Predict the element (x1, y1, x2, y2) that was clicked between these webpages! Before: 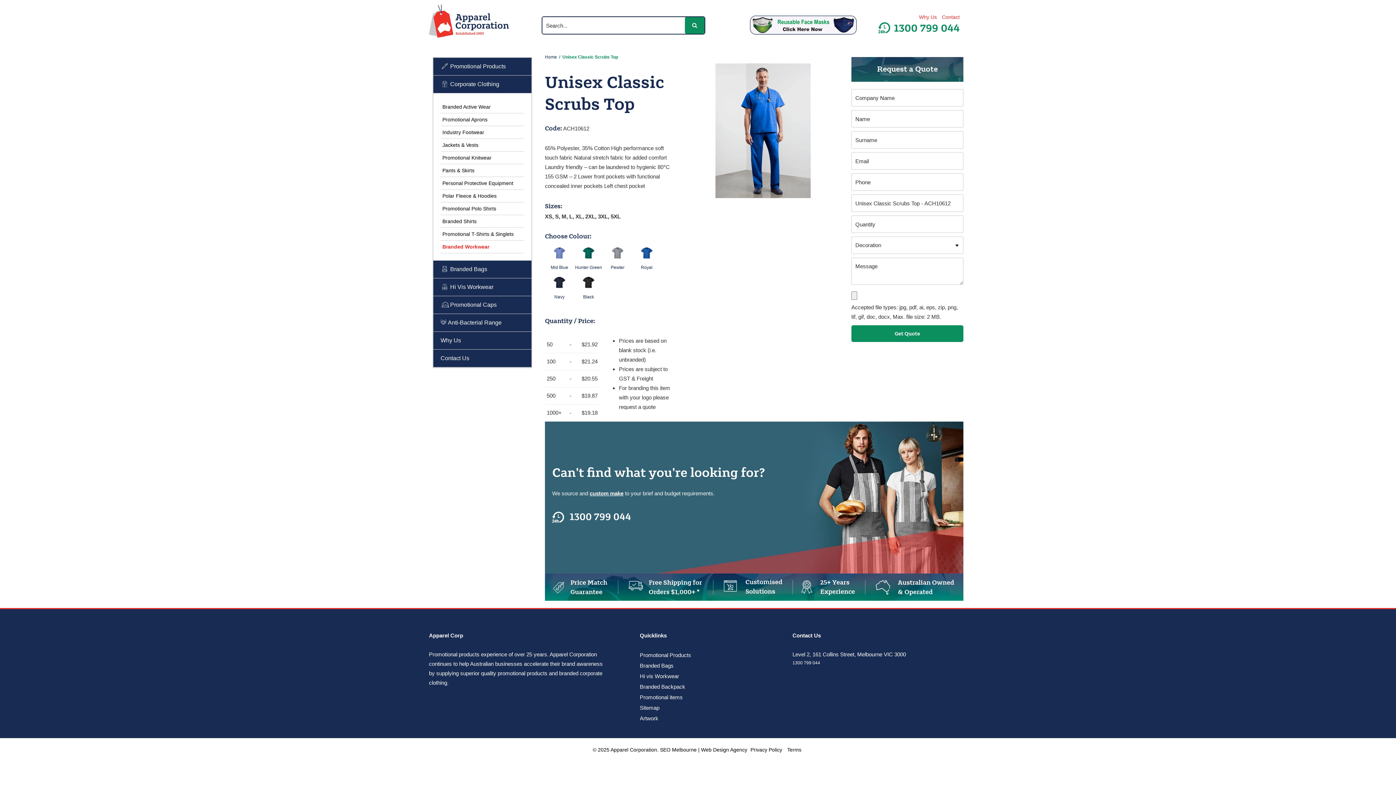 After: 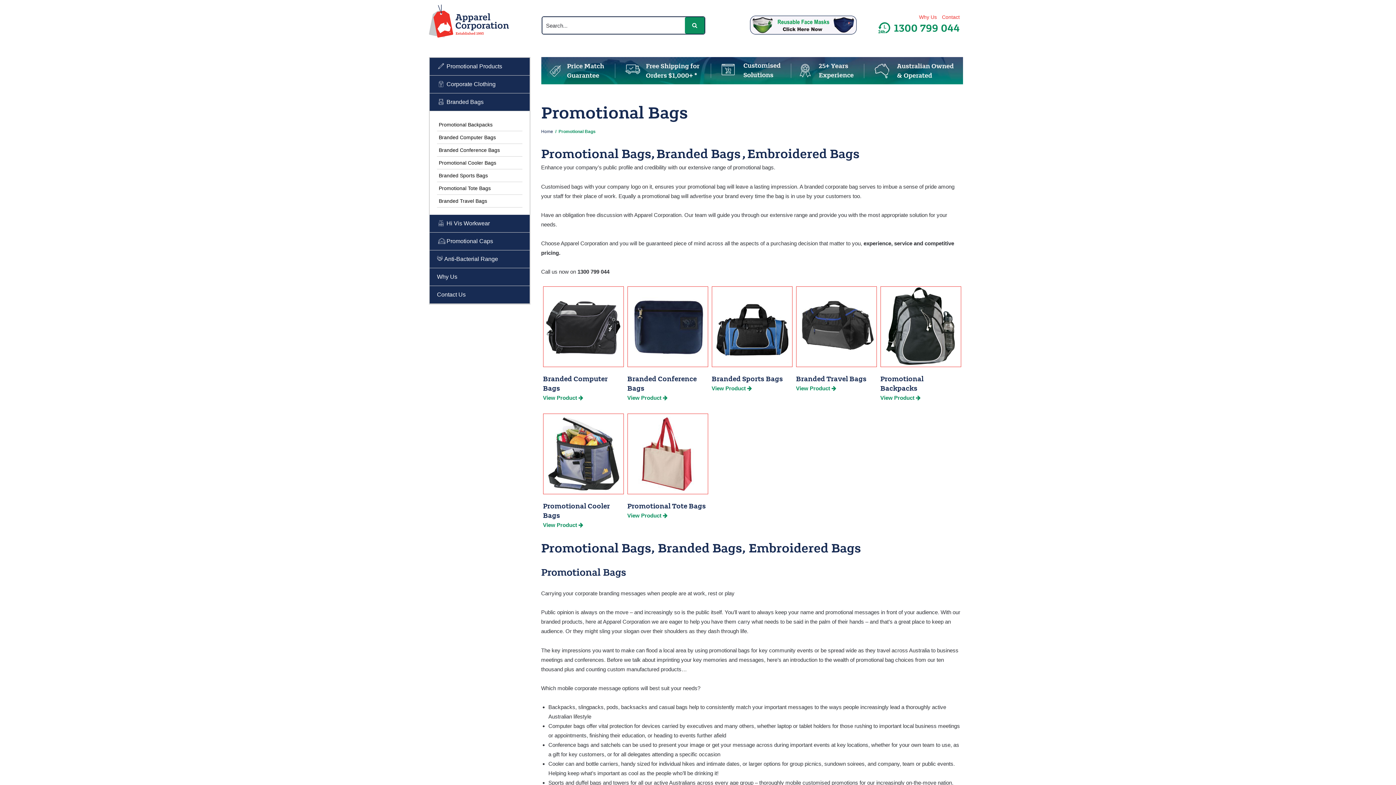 Action: label:  Branded Bags bbox: (433, 260, 531, 278)